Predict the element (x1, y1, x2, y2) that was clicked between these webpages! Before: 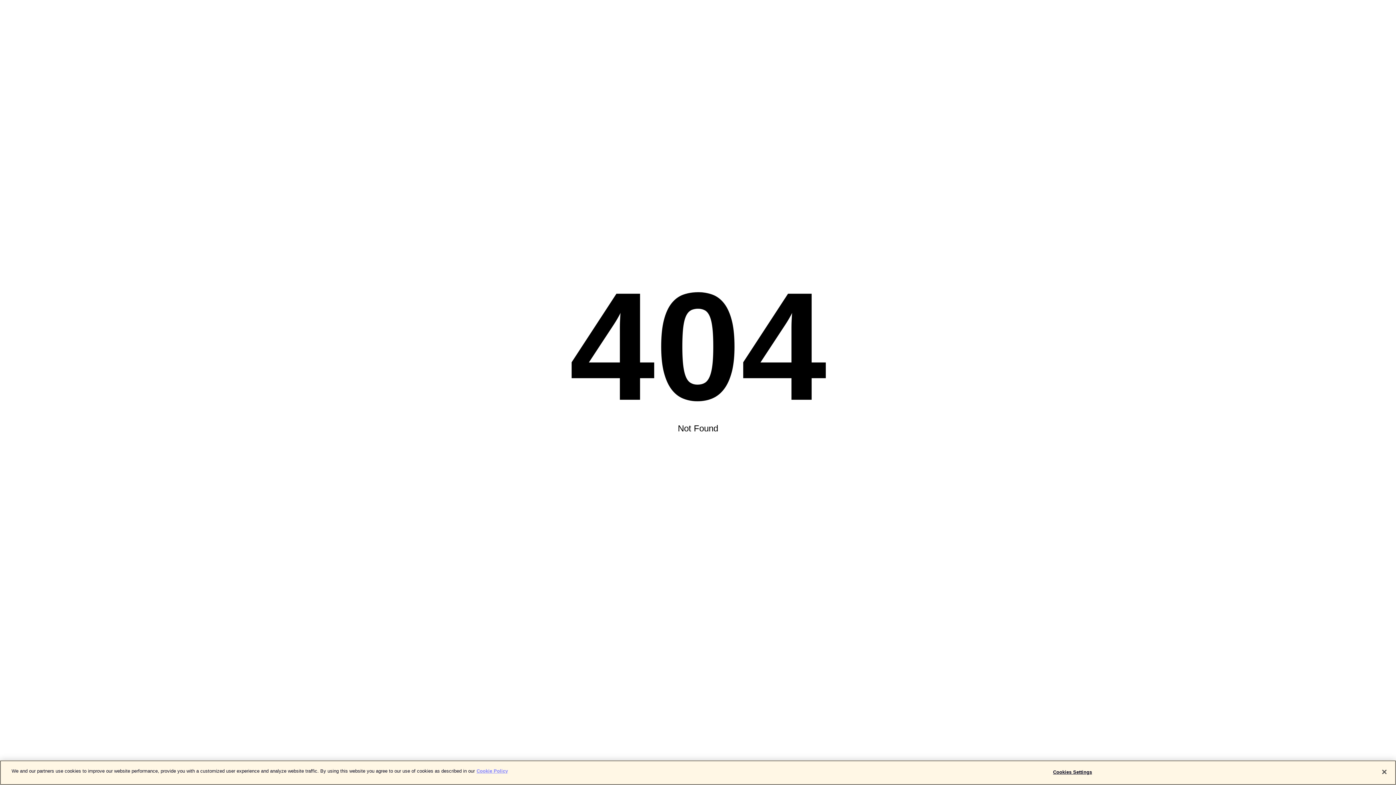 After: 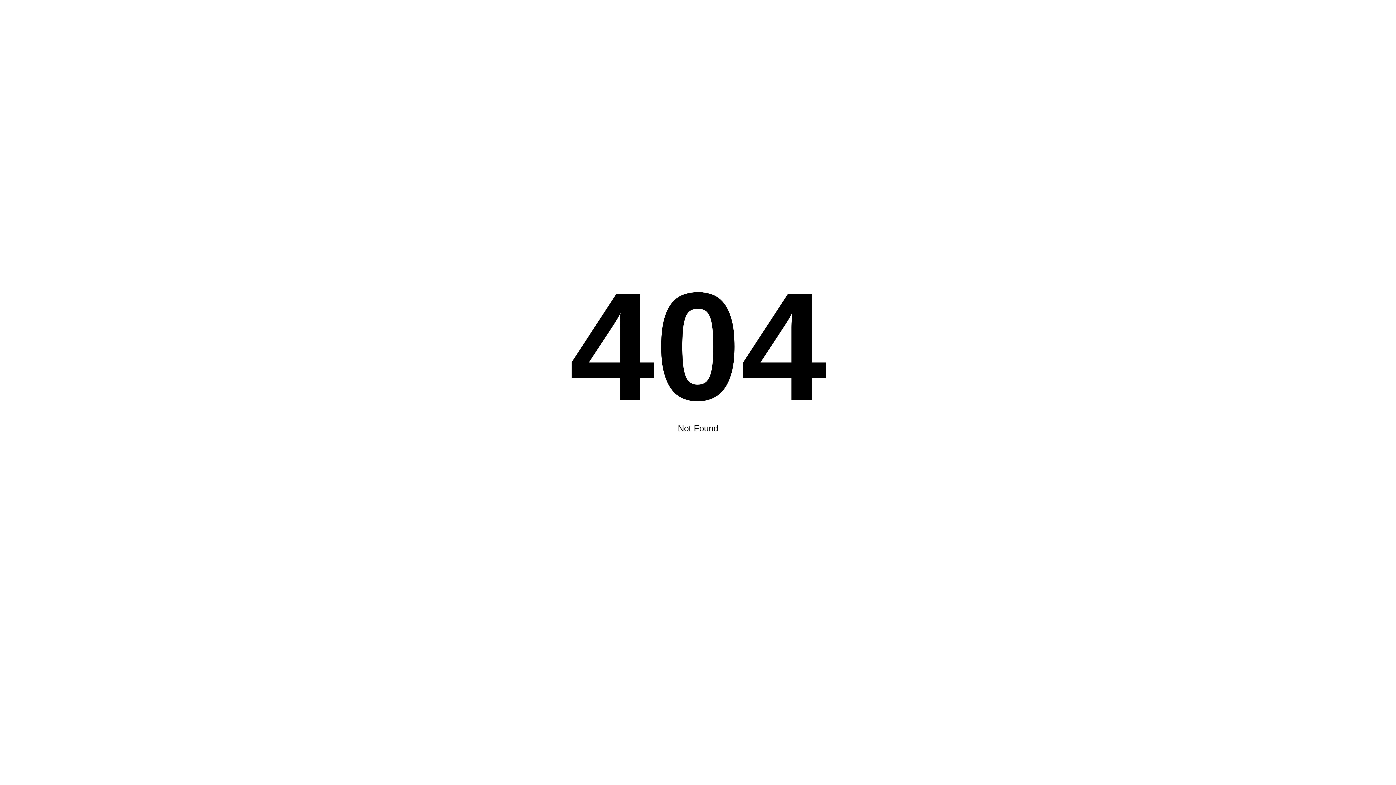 Action: label: Close bbox: (1376, 764, 1392, 780)